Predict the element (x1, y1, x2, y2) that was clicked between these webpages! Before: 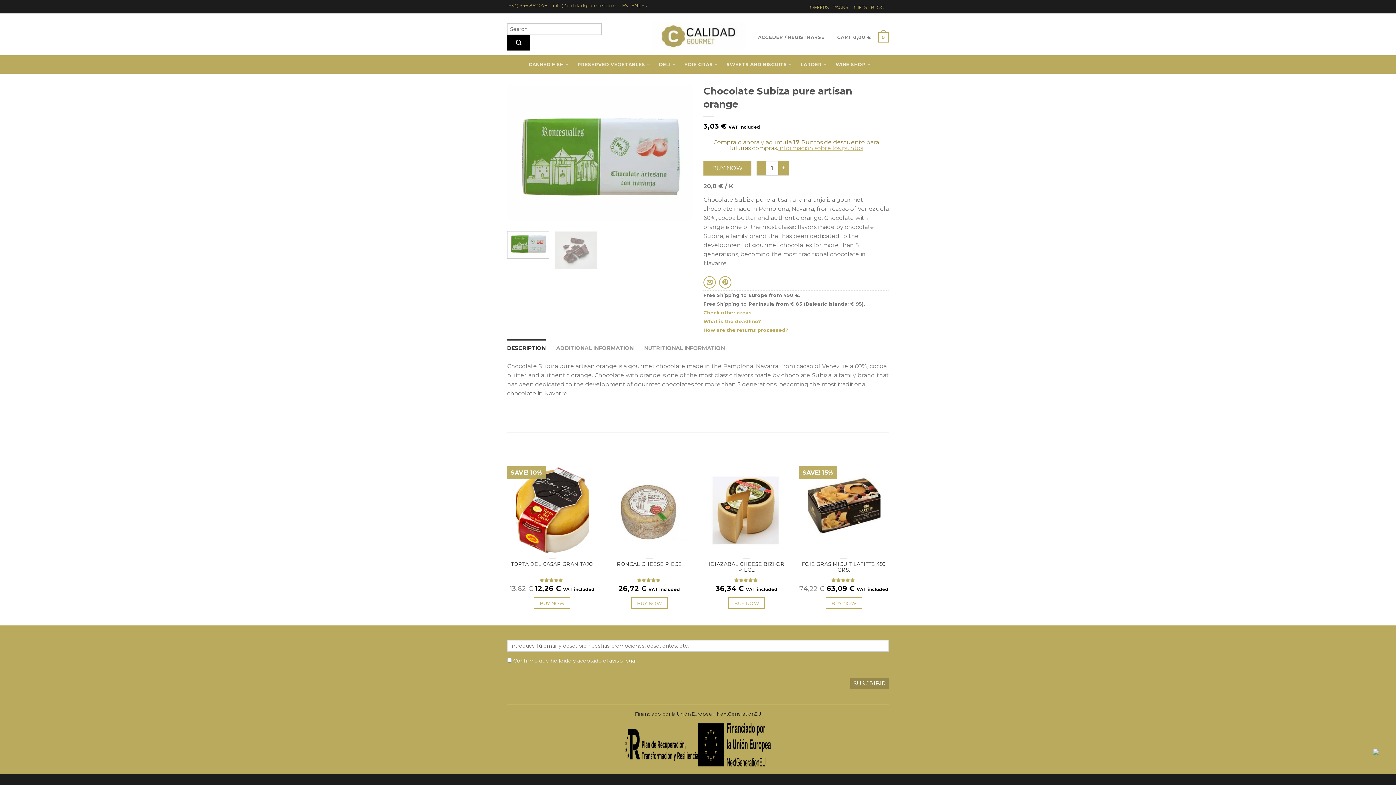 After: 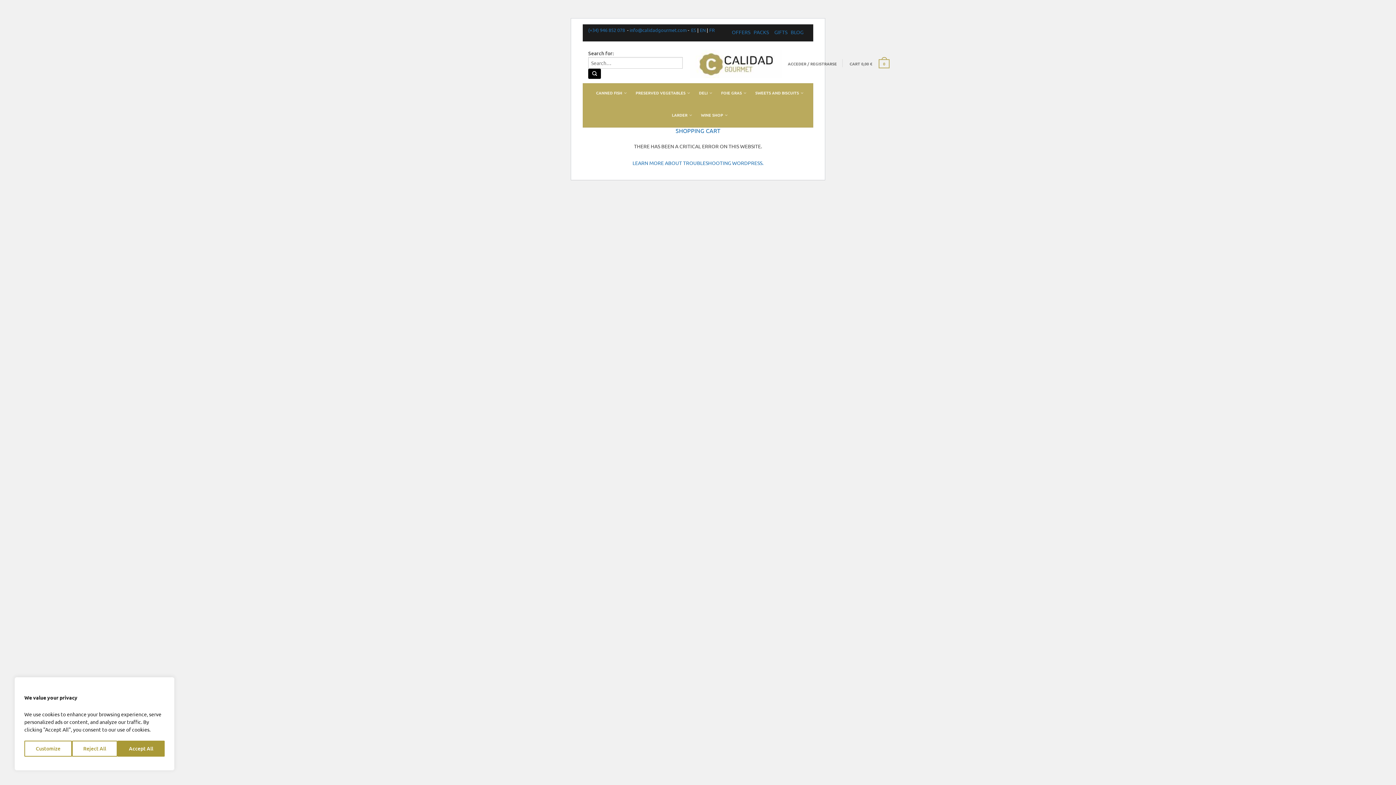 Action: bbox: (837, 30, 889, 43) label: CART 0,00 € 0